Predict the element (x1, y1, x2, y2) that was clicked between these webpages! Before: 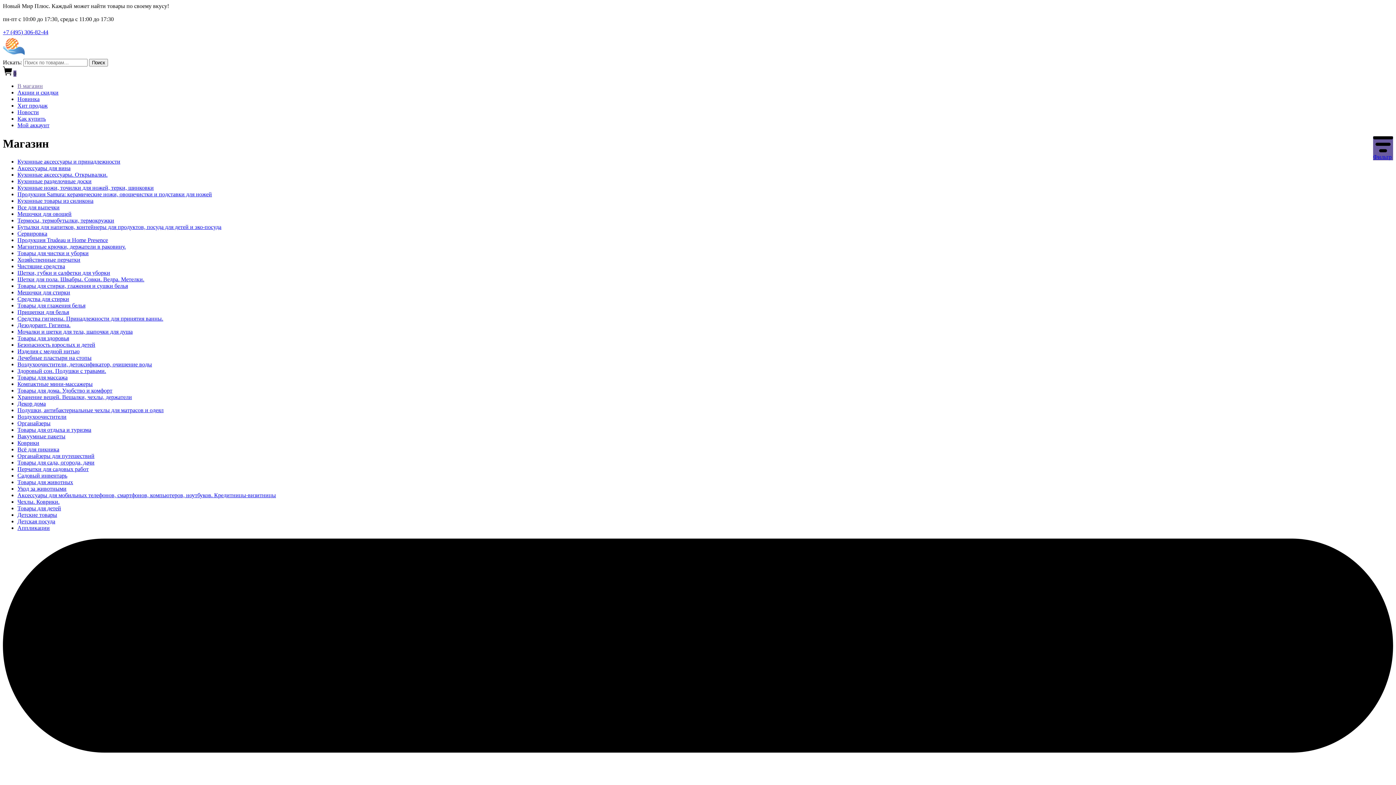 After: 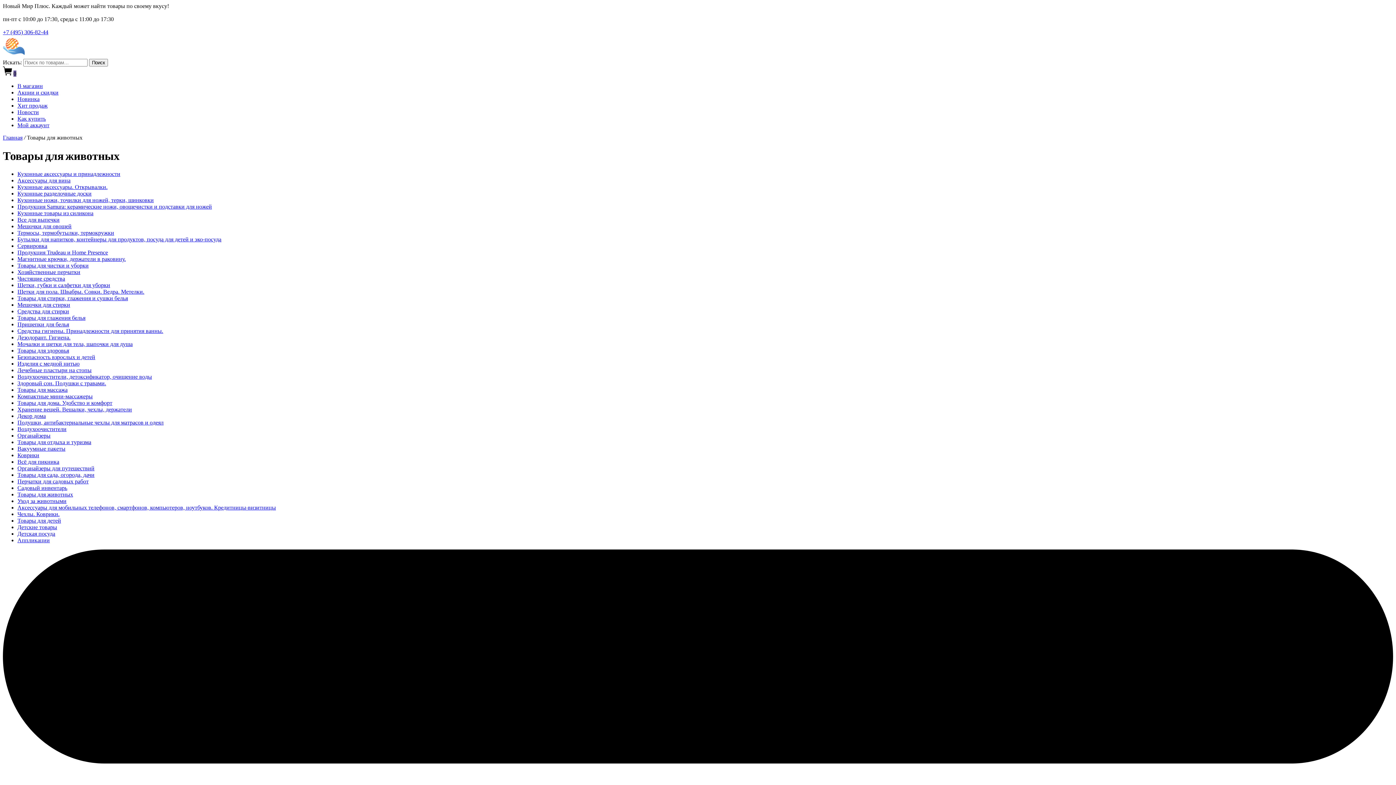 Action: label: Товары для животных bbox: (17, 479, 73, 485)